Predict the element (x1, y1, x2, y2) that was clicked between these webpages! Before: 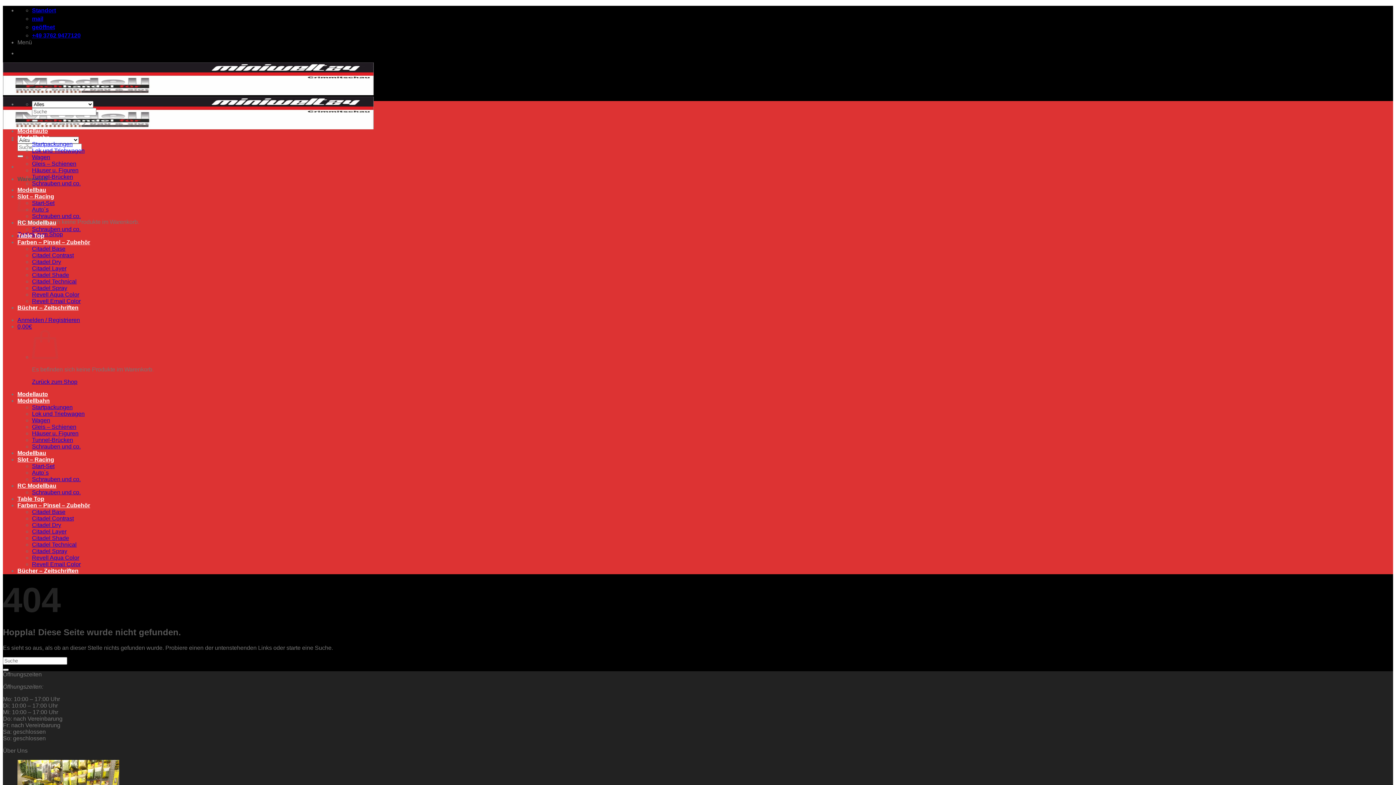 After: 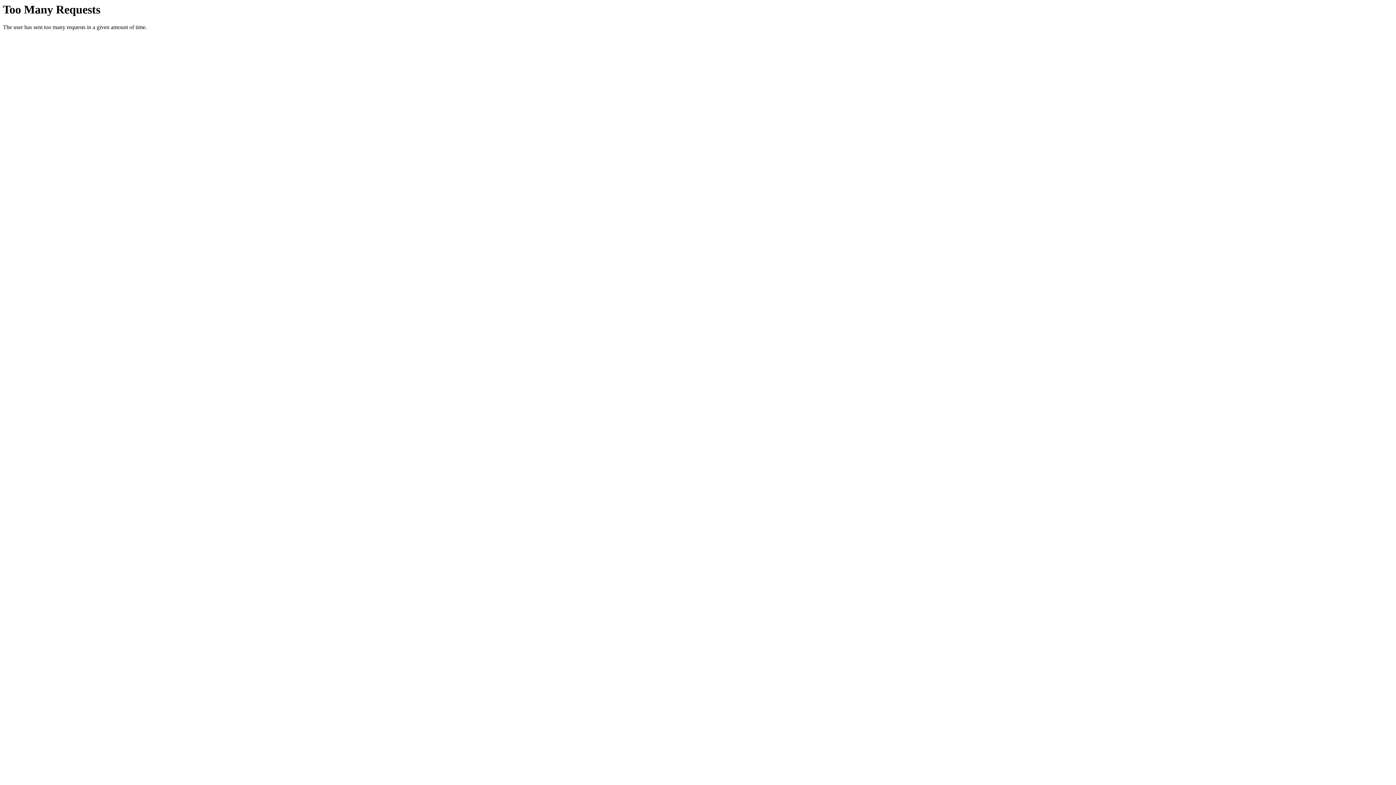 Action: bbox: (17, 568, 78, 574) label: Bücher – Zeitschriften